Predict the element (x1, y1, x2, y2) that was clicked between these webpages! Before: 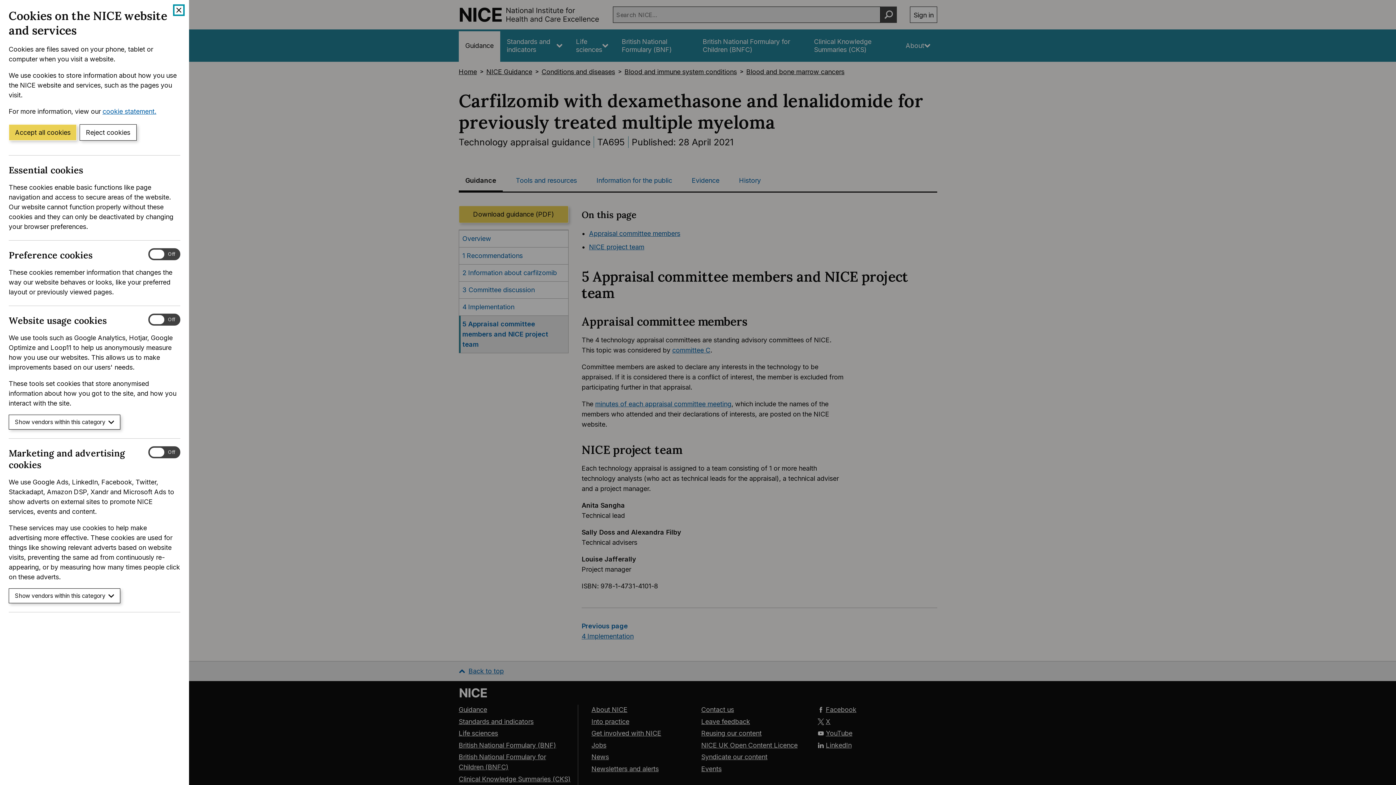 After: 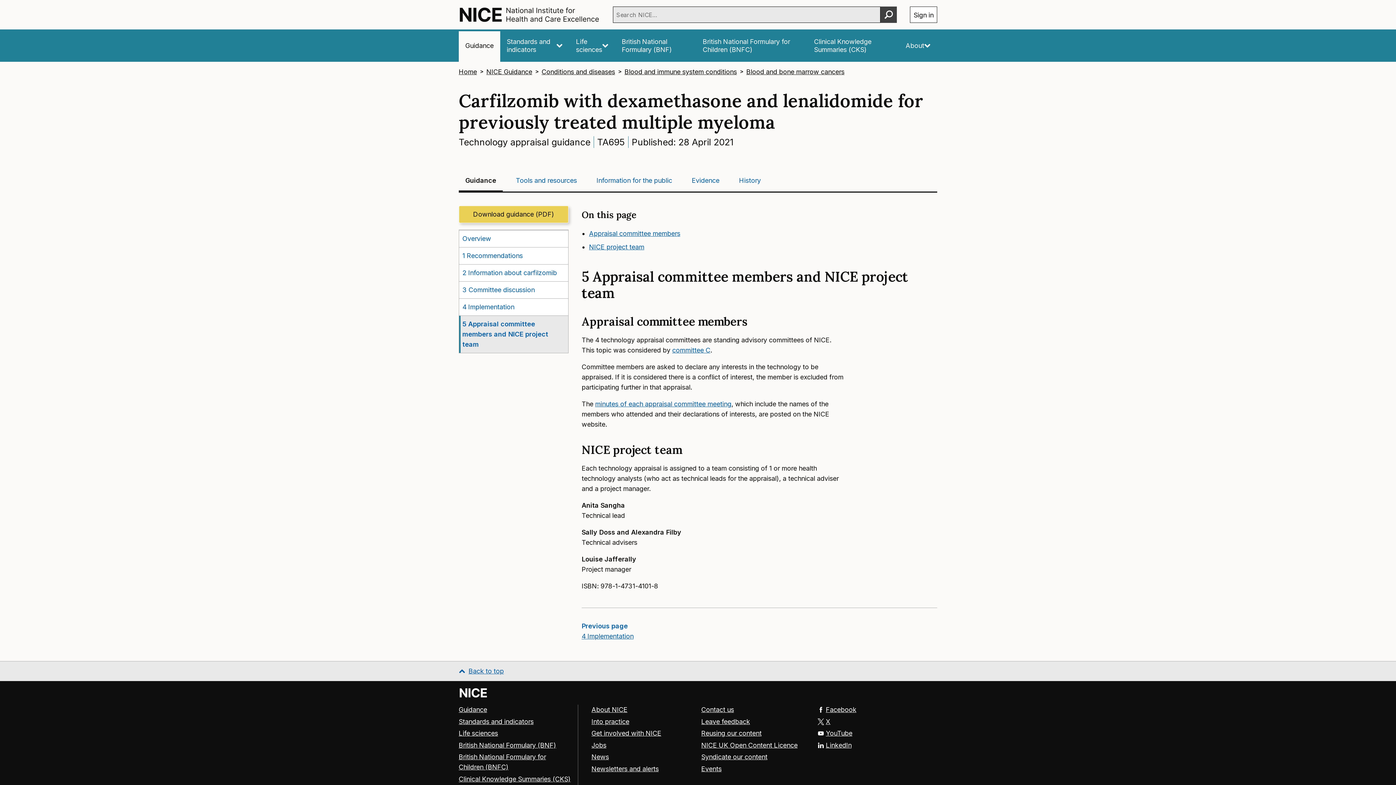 Action: label: Close cookie banner bbox: (174, 5, 183, 14)